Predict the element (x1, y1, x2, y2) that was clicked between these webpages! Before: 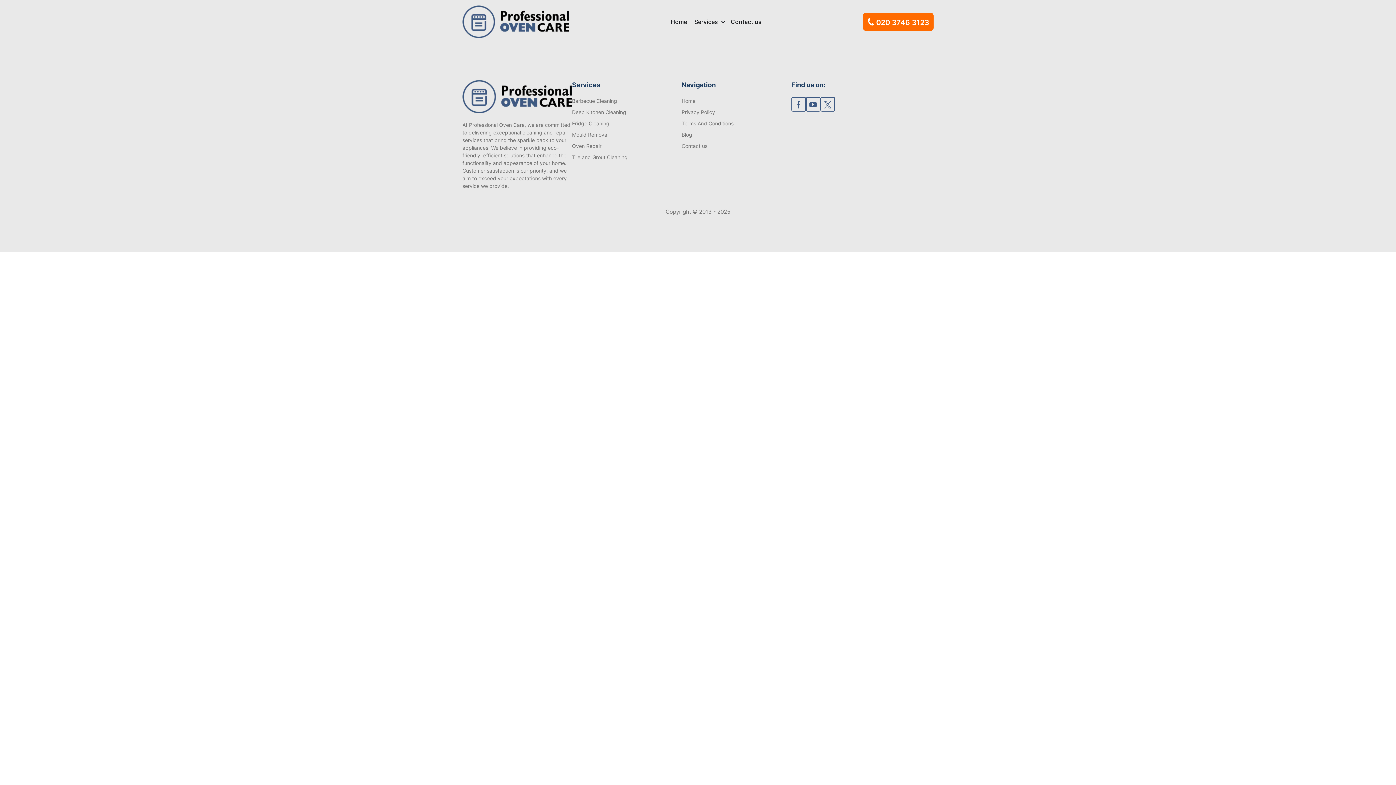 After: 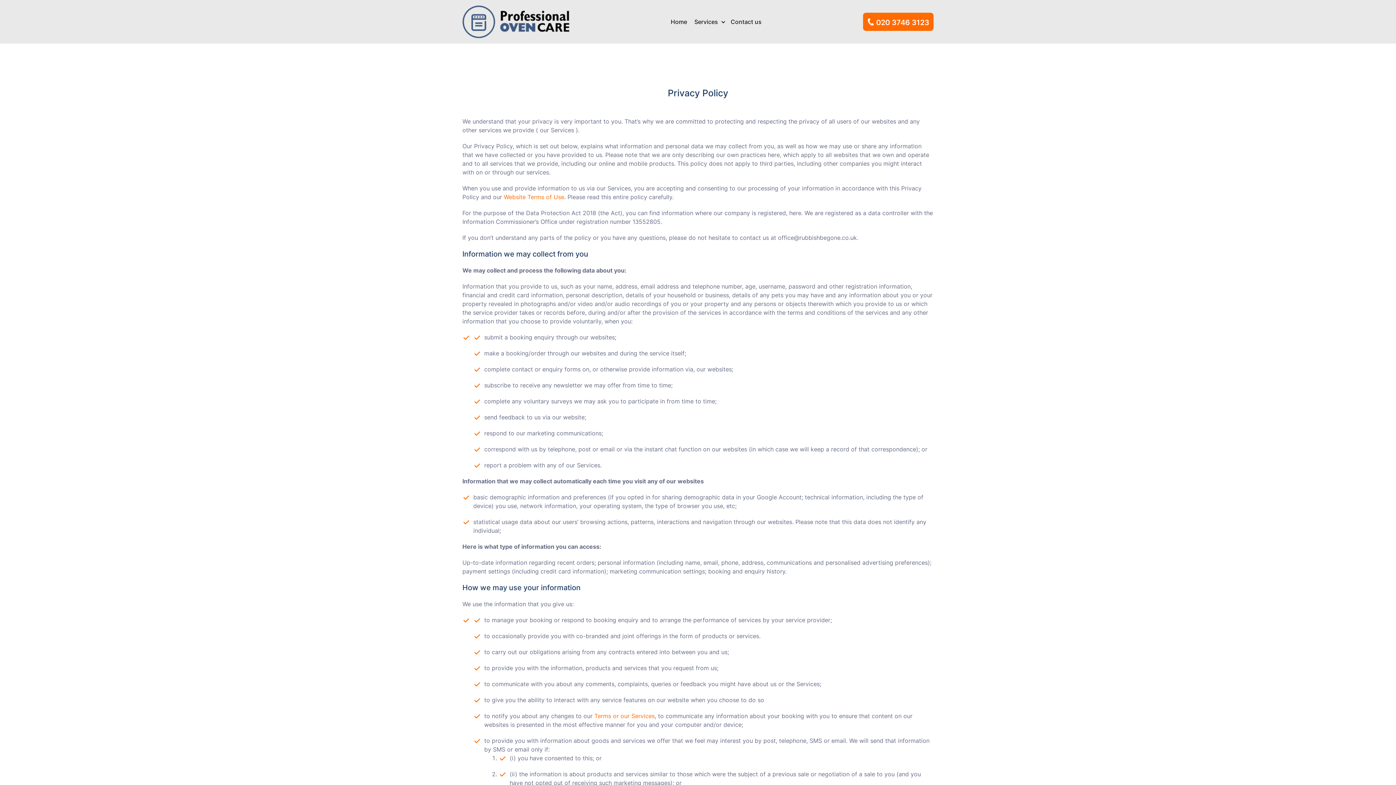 Action: label: Privacy Policy bbox: (681, 109, 715, 115)